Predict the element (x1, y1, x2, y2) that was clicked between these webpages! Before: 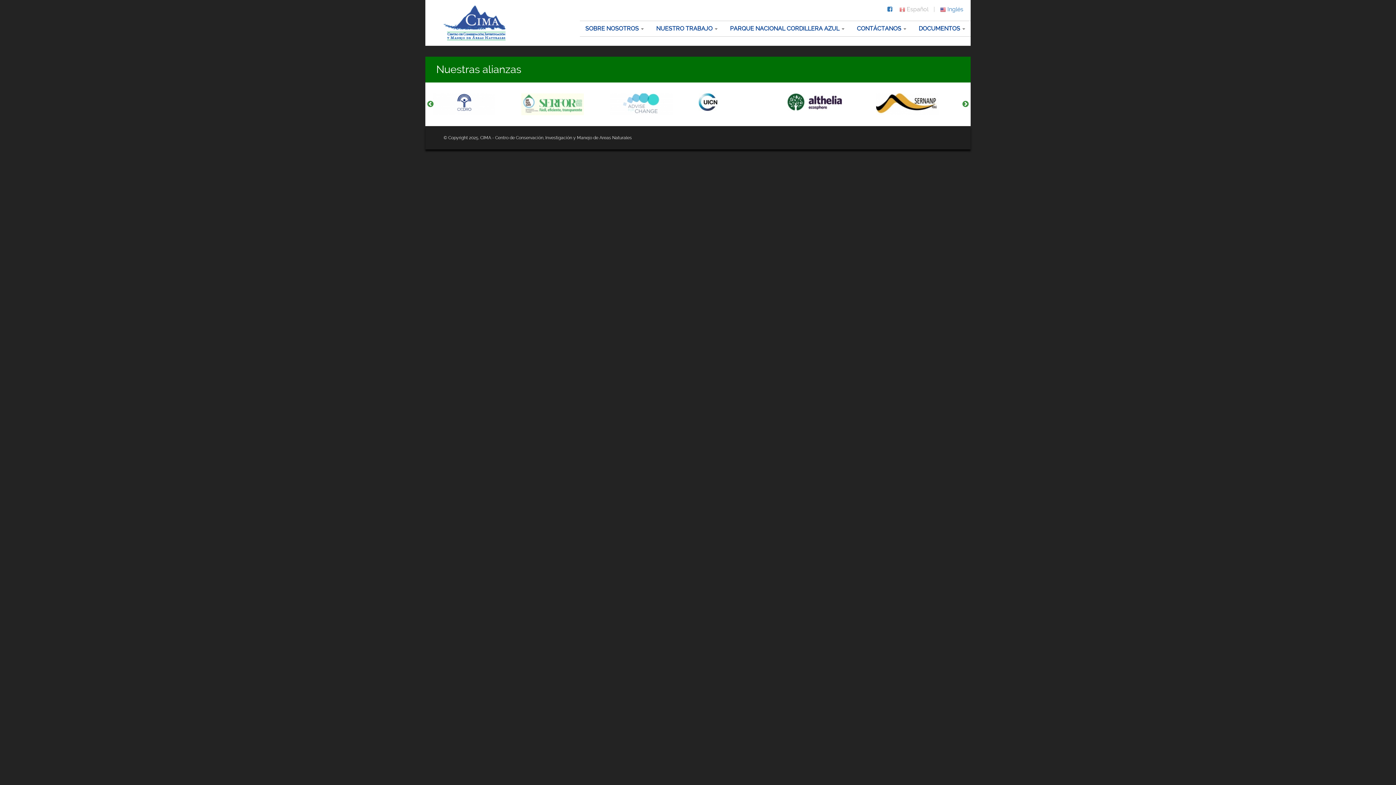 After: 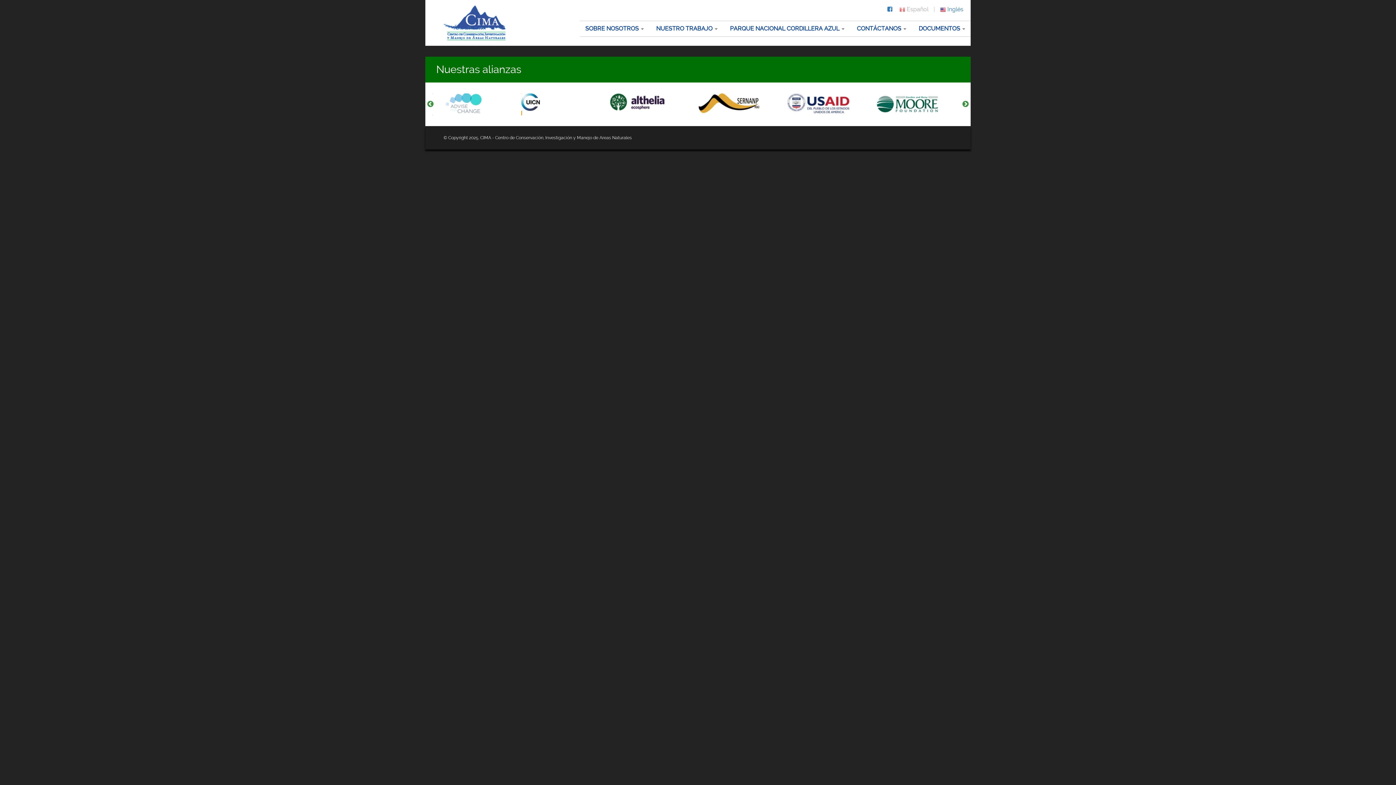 Action: bbox: (876, 93, 965, 115)